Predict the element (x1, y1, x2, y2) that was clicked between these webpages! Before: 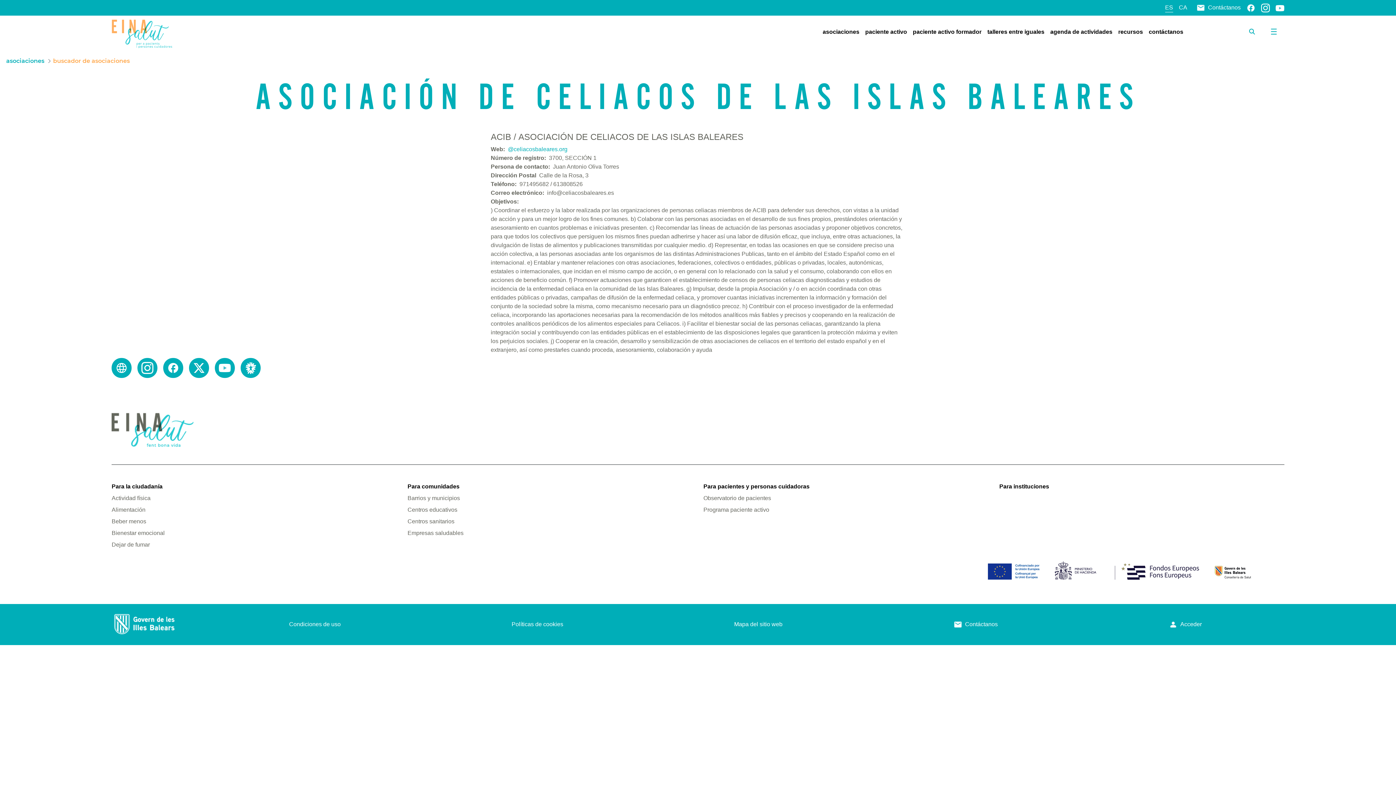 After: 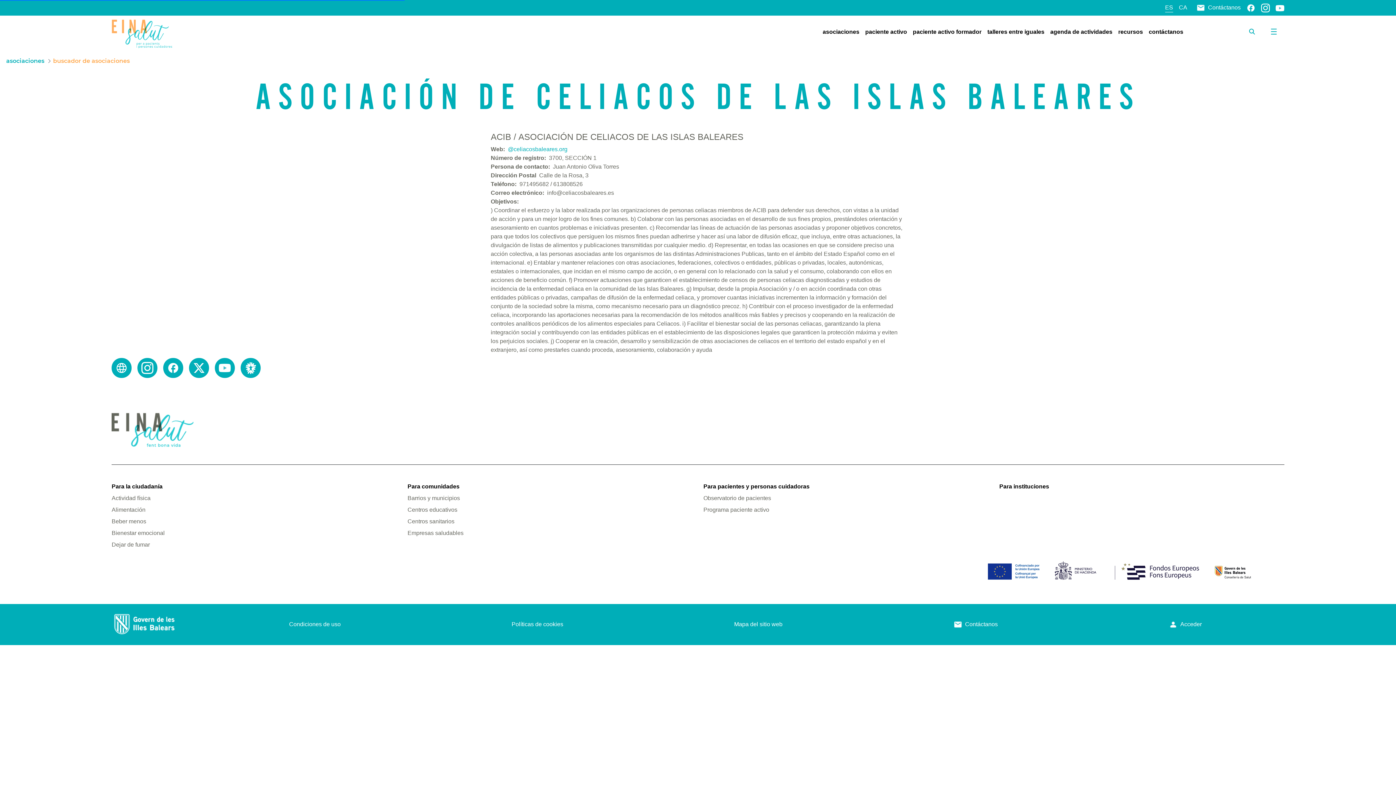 Action: bbox: (111, 505, 396, 514) label: Alimentación